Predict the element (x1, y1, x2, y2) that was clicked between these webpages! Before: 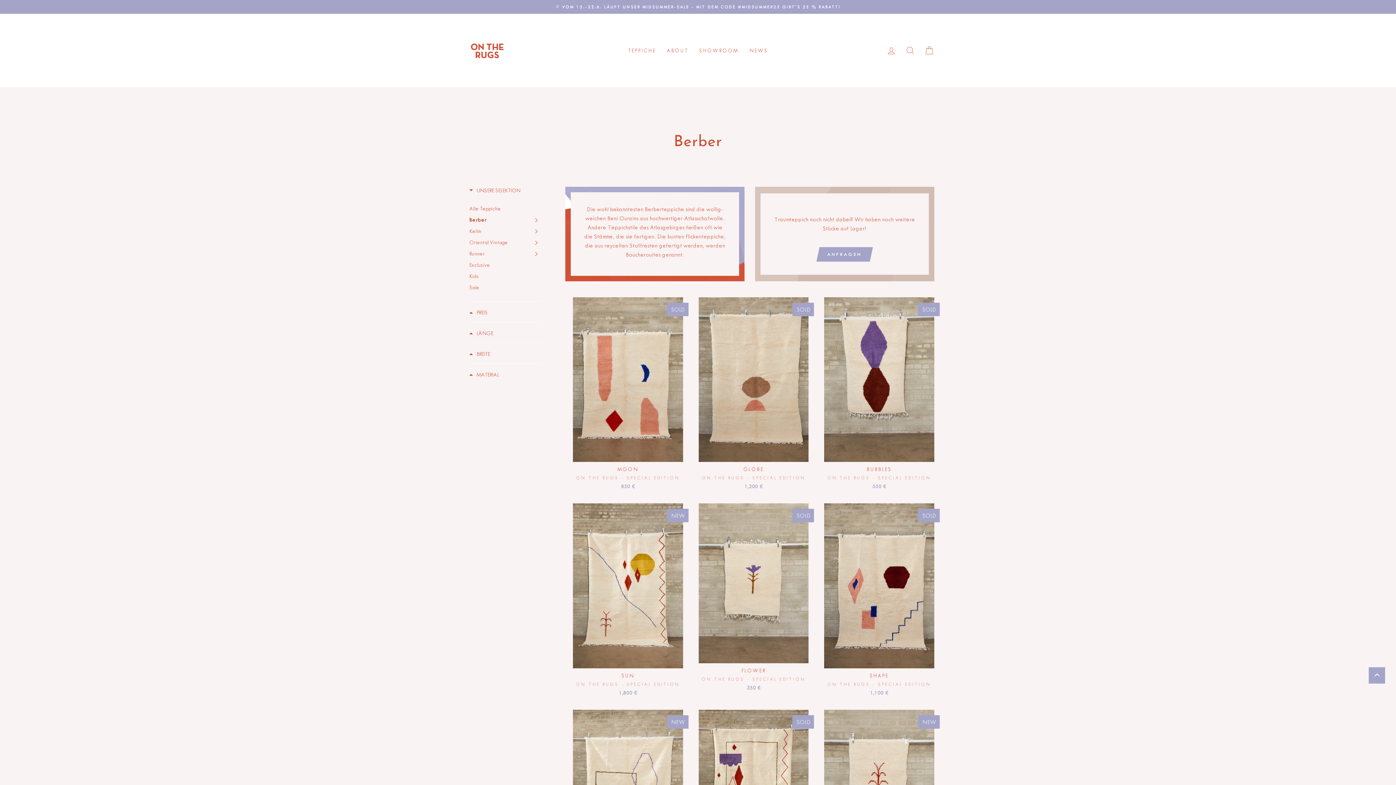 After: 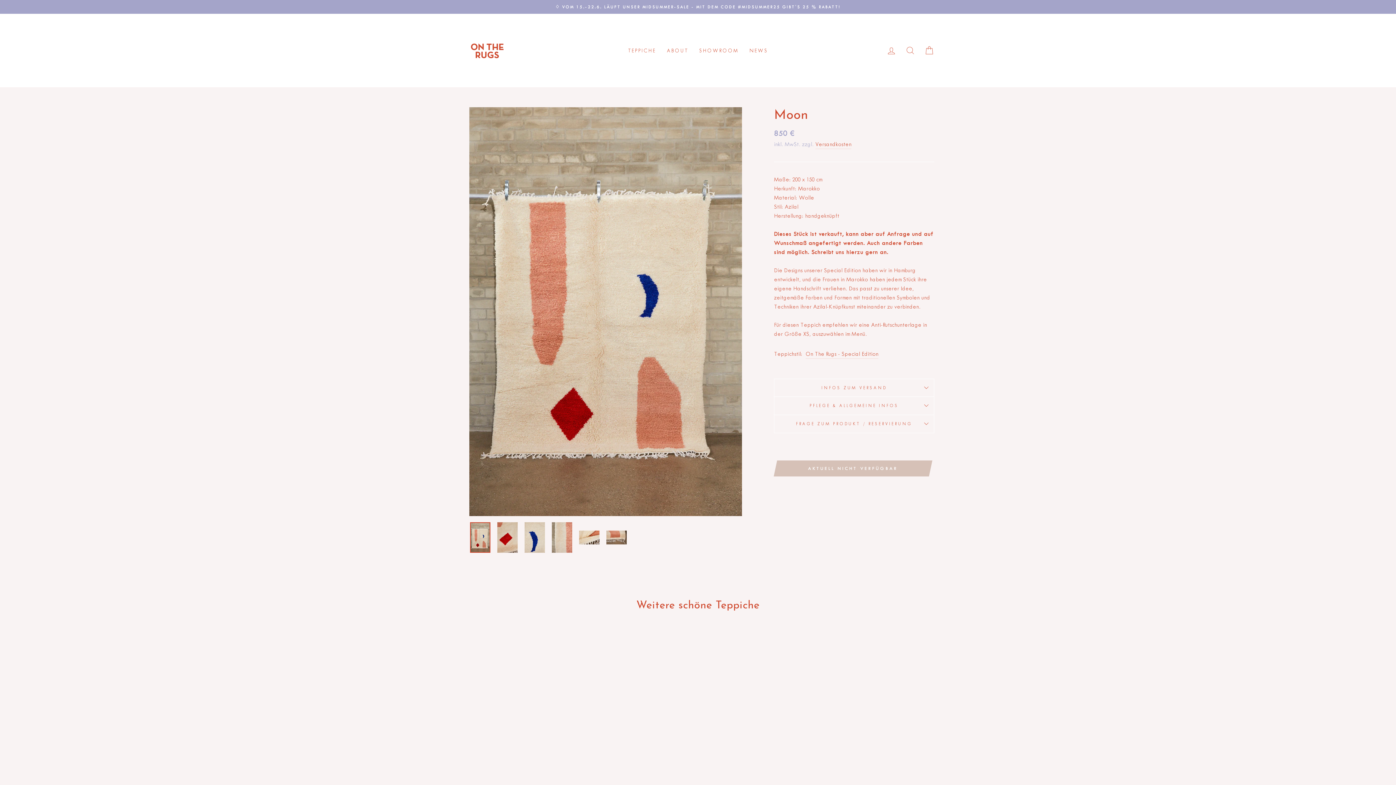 Action: bbox: (573, 297, 683, 492) label: MOON
ON THE RUGS - SPECIAL EDITION
850 €